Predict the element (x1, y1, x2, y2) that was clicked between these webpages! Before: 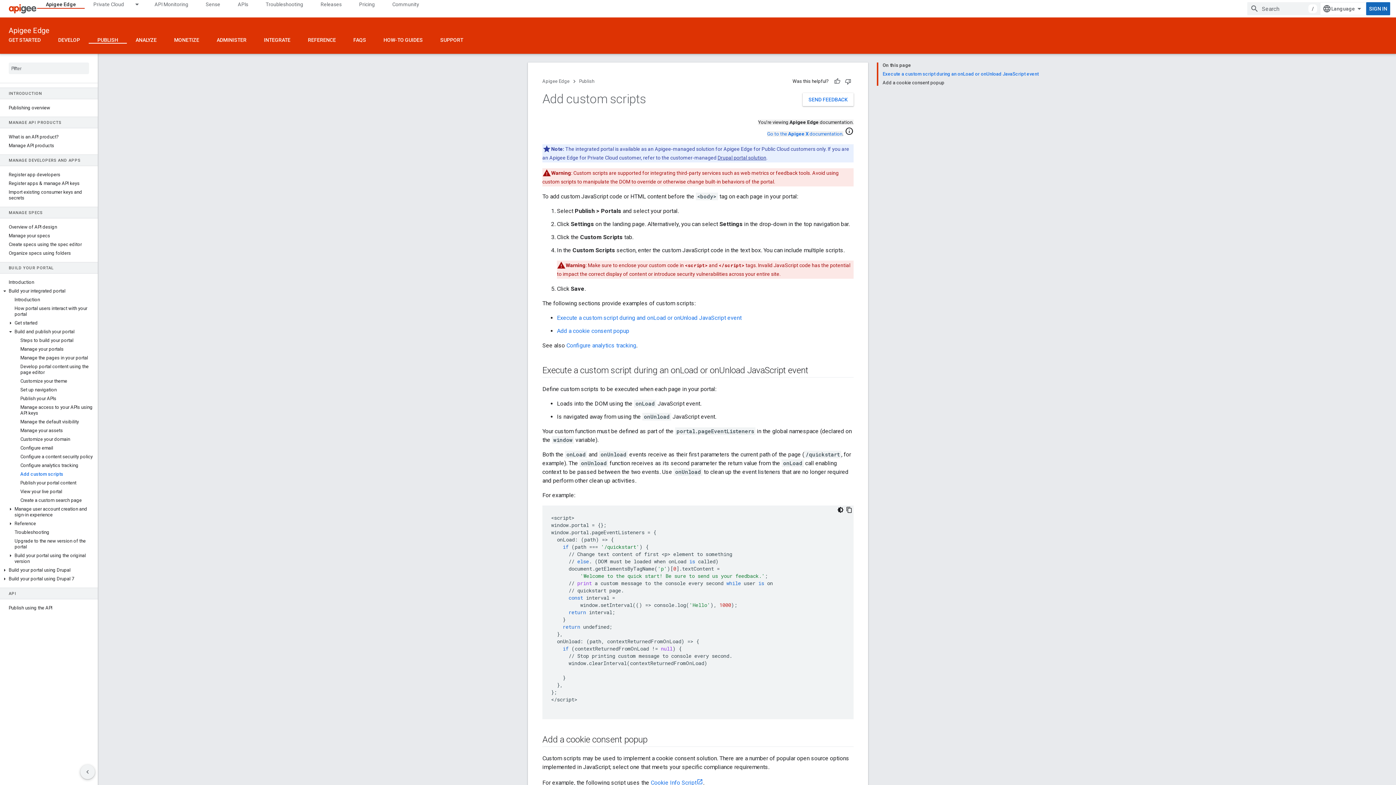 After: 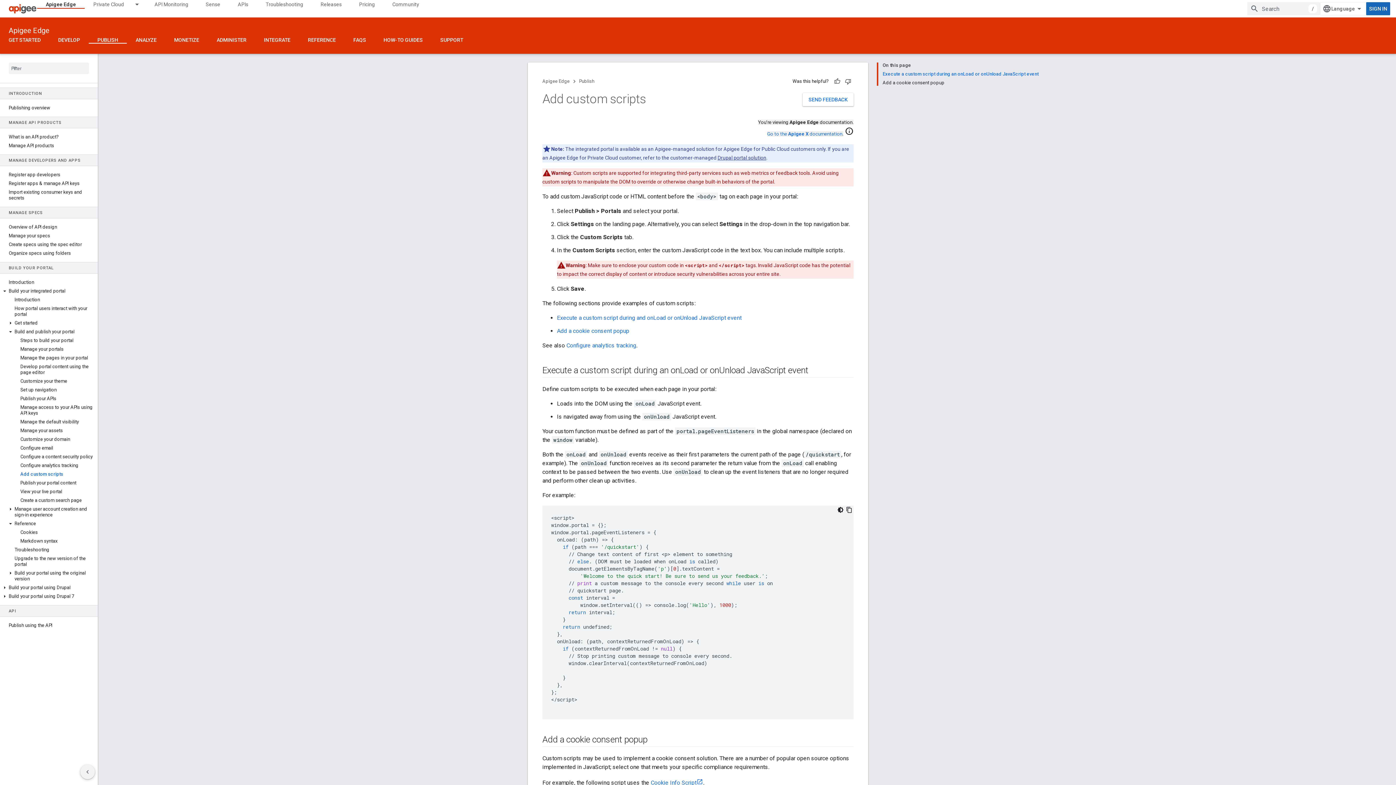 Action: bbox: (6, 520, 14, 527)